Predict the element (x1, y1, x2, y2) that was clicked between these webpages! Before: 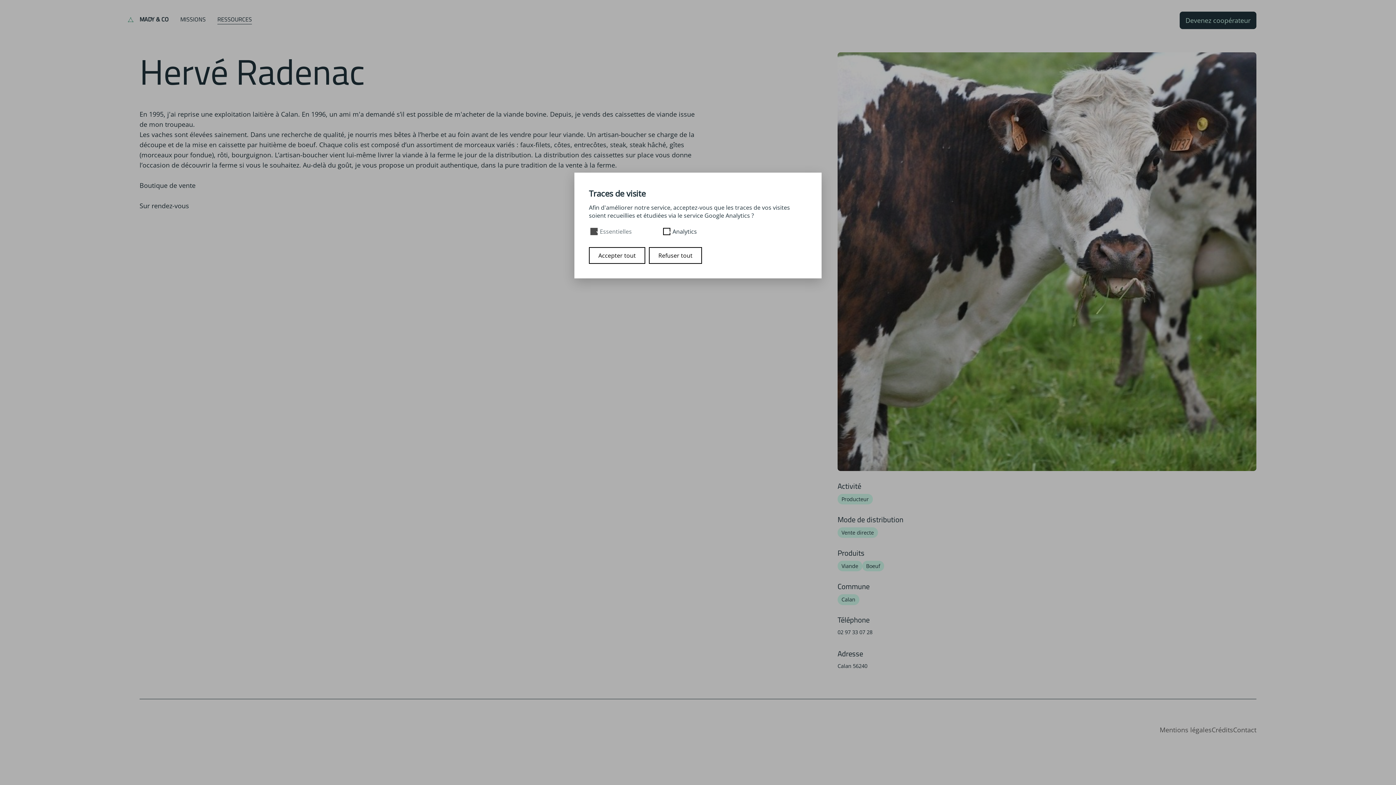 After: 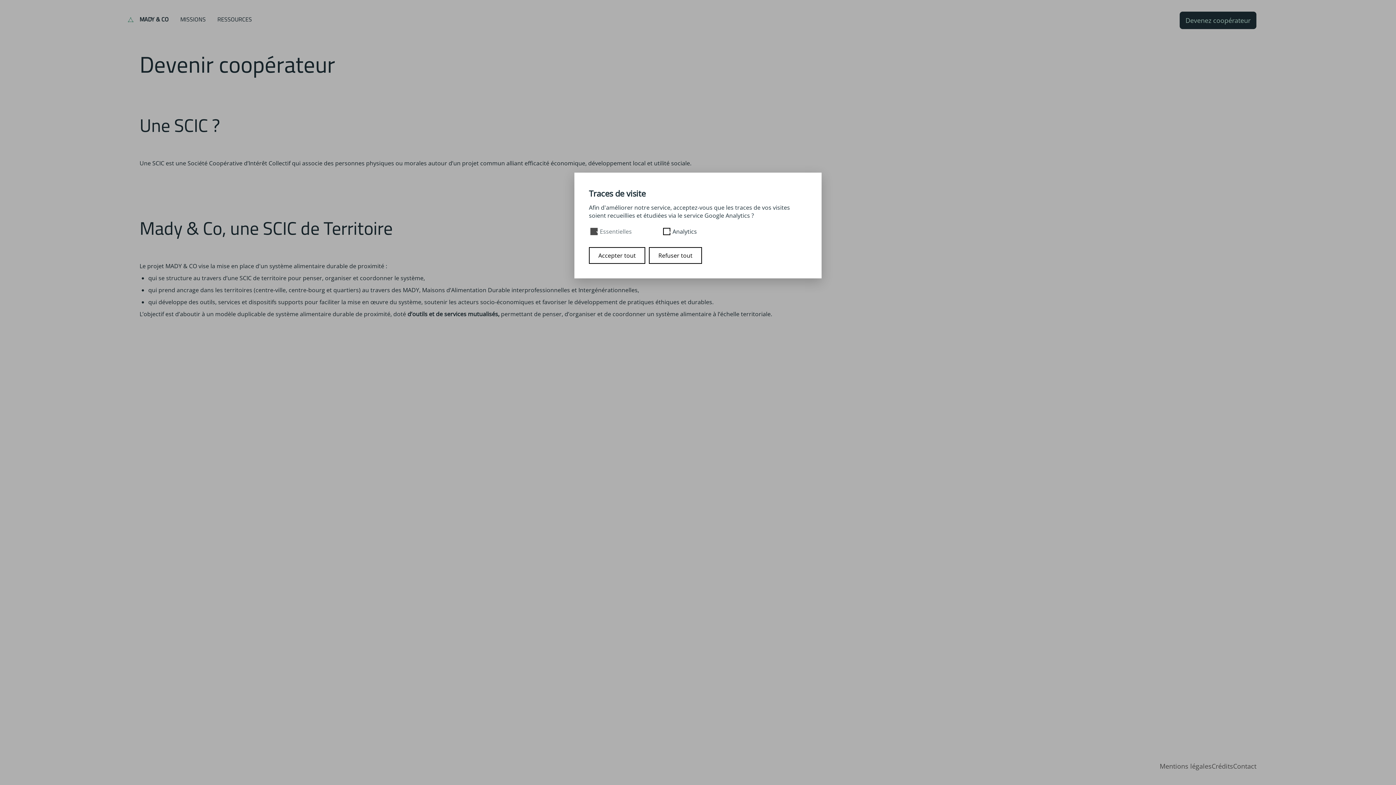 Action: label: Devenez coopérateur bbox: (1180, 11, 1256, 29)